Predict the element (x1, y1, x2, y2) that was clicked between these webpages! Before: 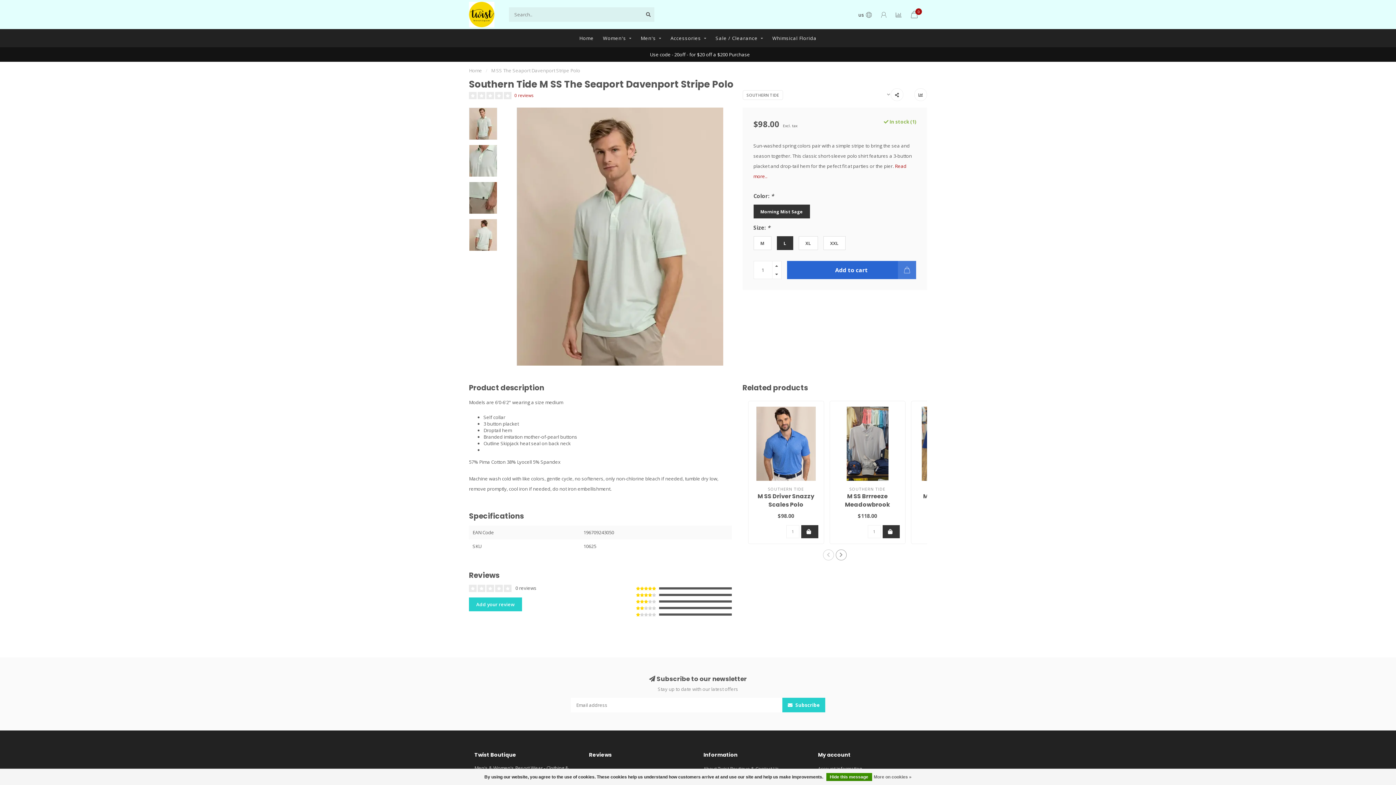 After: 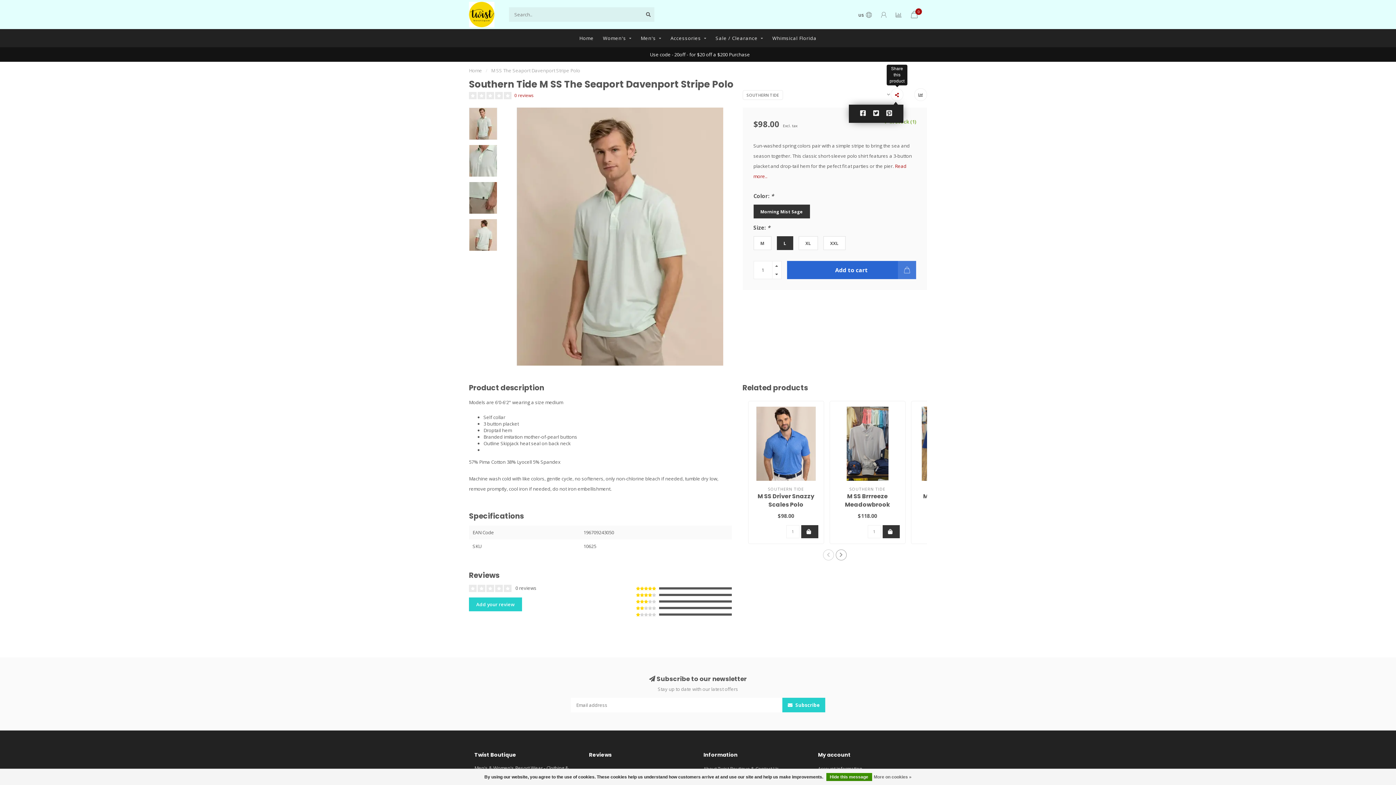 Action: bbox: (890, 88, 903, 101)